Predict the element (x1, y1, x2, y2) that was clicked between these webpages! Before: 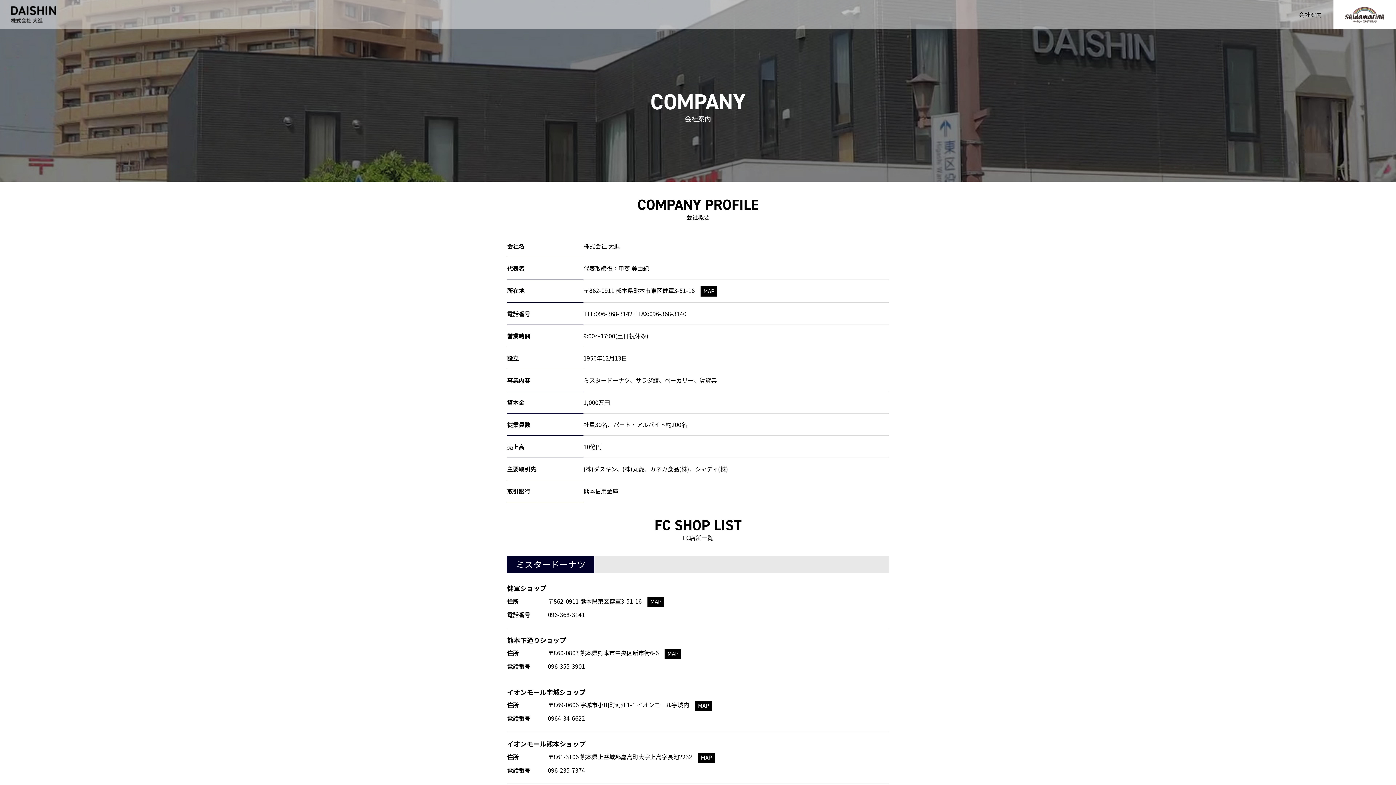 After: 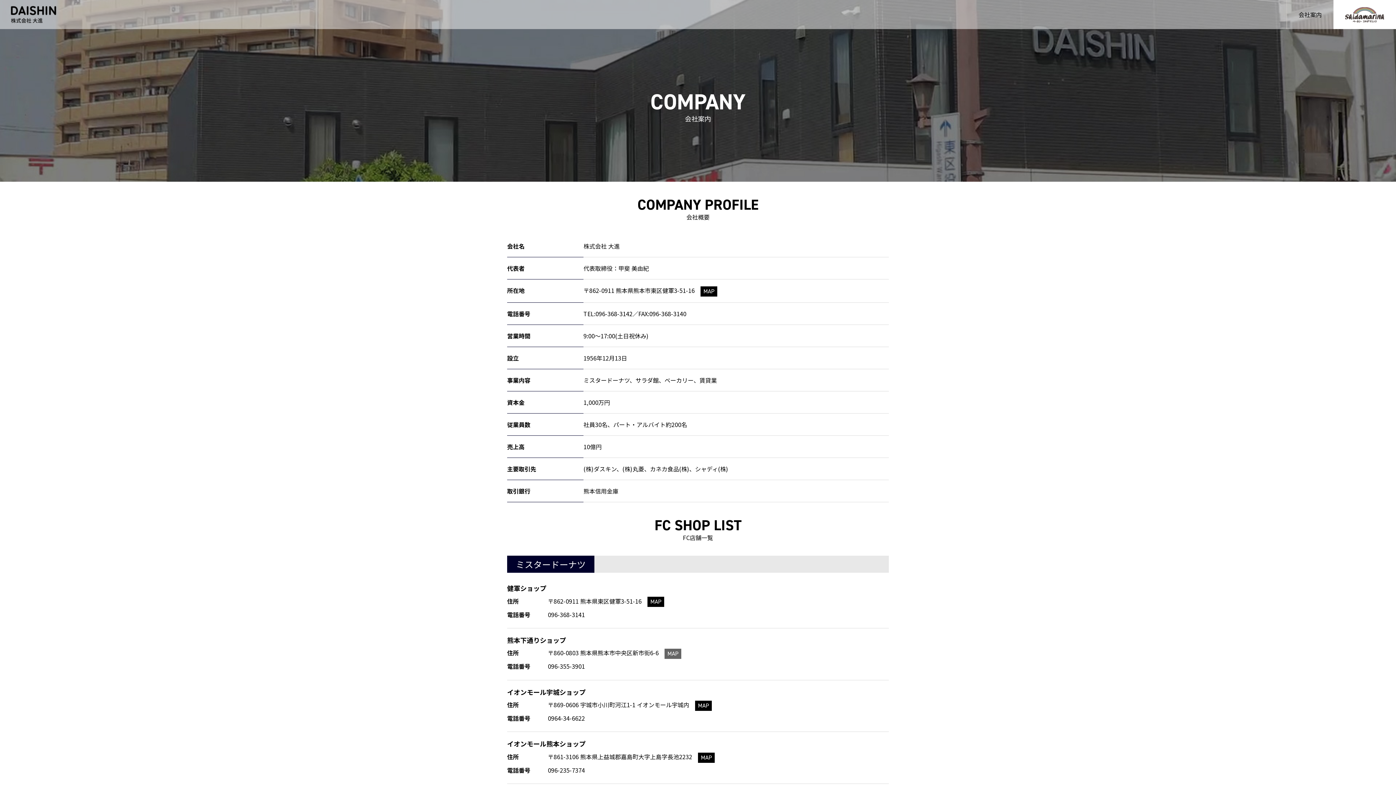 Action: bbox: (664, 649, 681, 659) label: MAP